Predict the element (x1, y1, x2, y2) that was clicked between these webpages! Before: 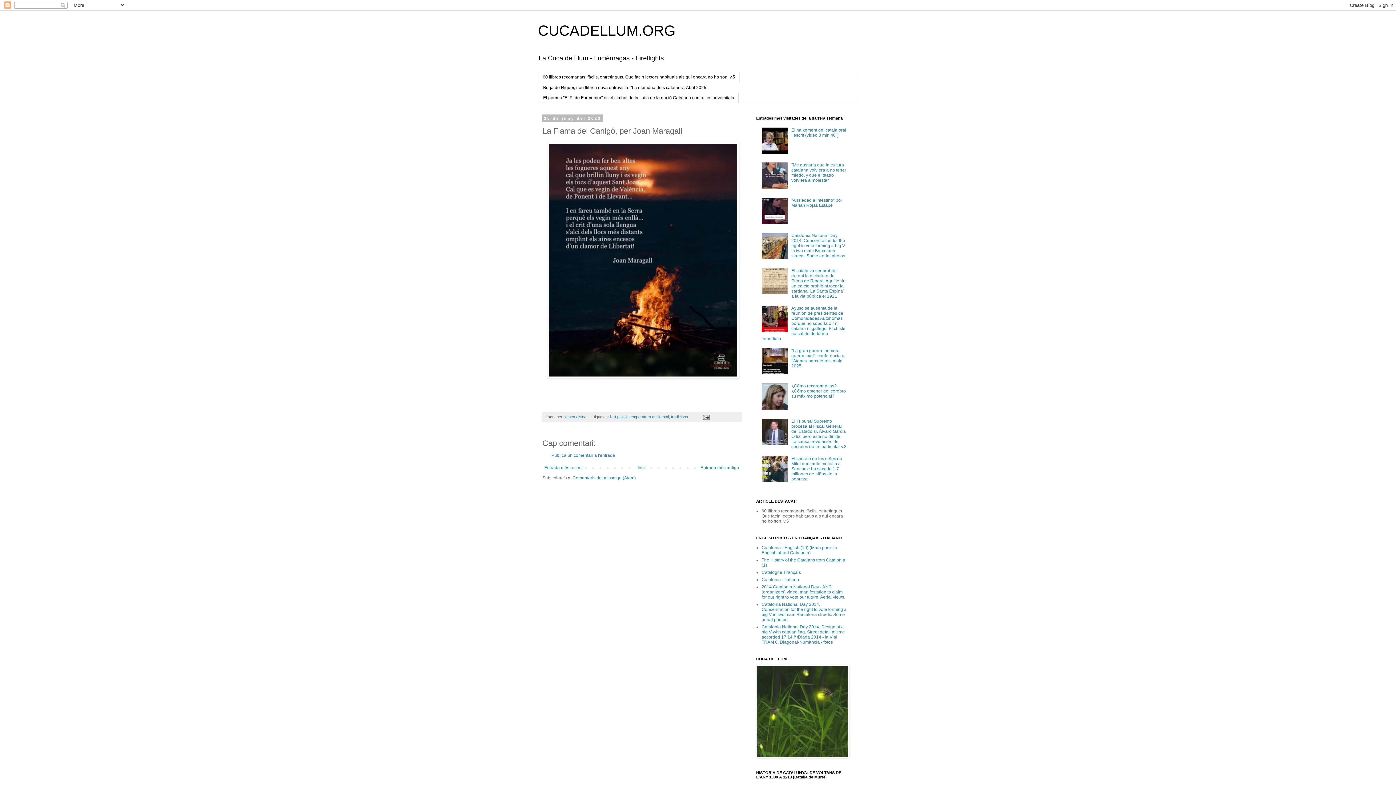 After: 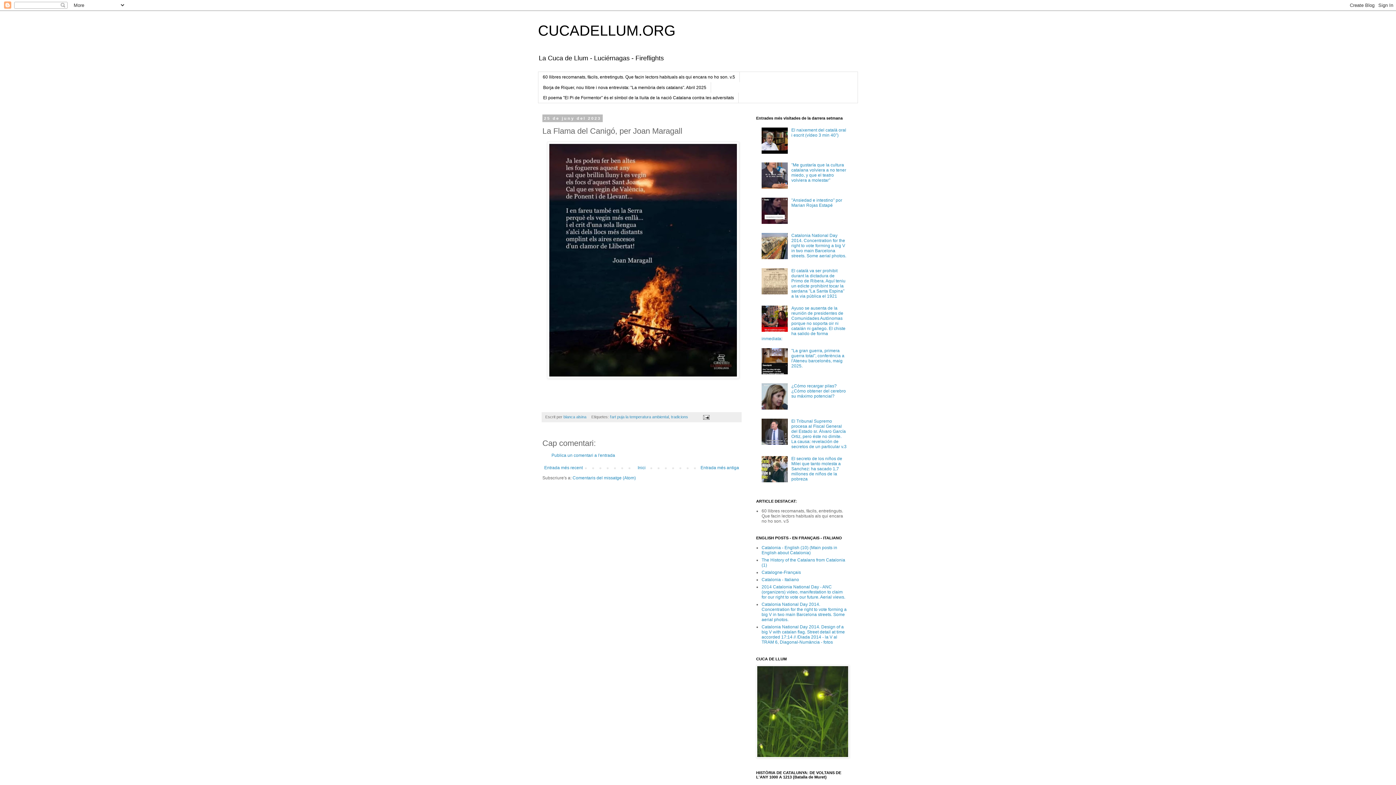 Action: bbox: (761, 405, 789, 410)